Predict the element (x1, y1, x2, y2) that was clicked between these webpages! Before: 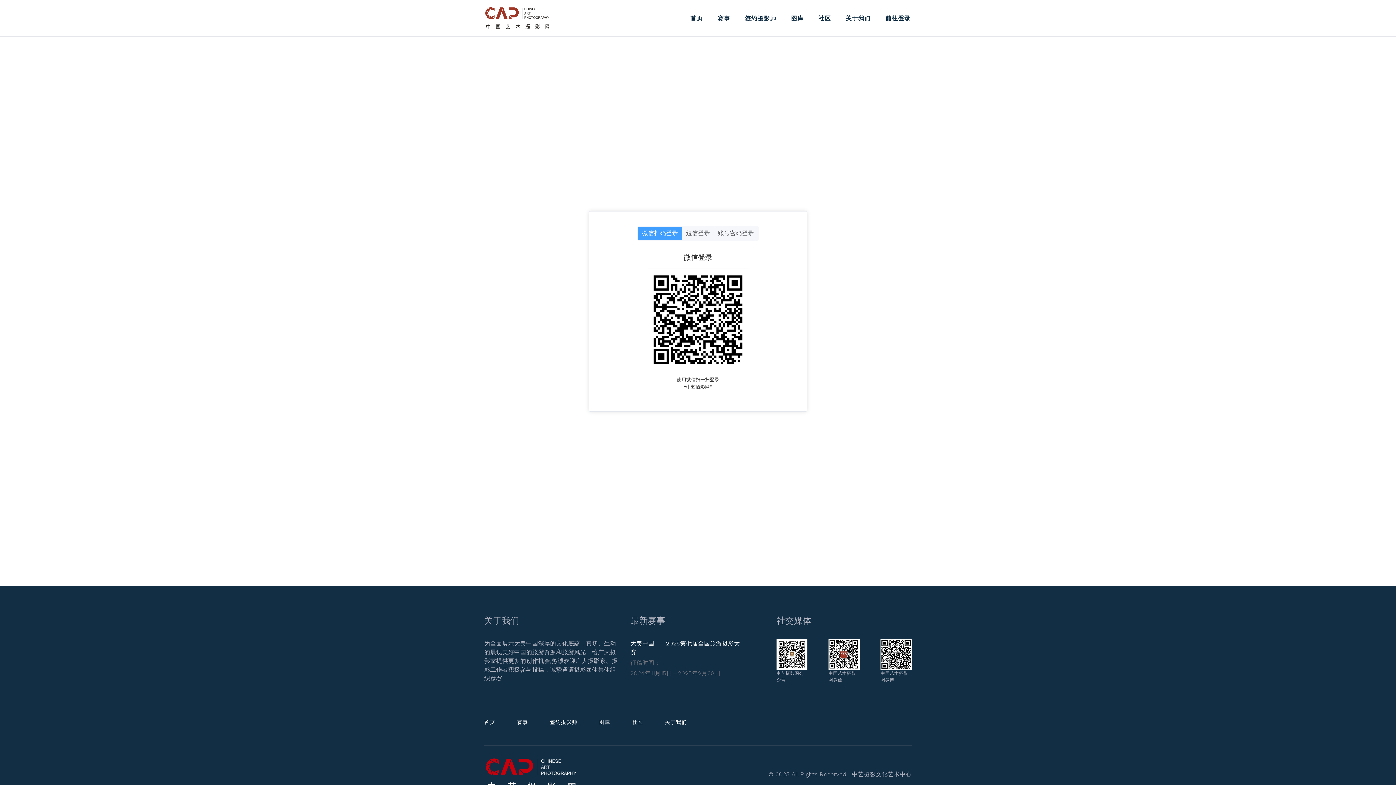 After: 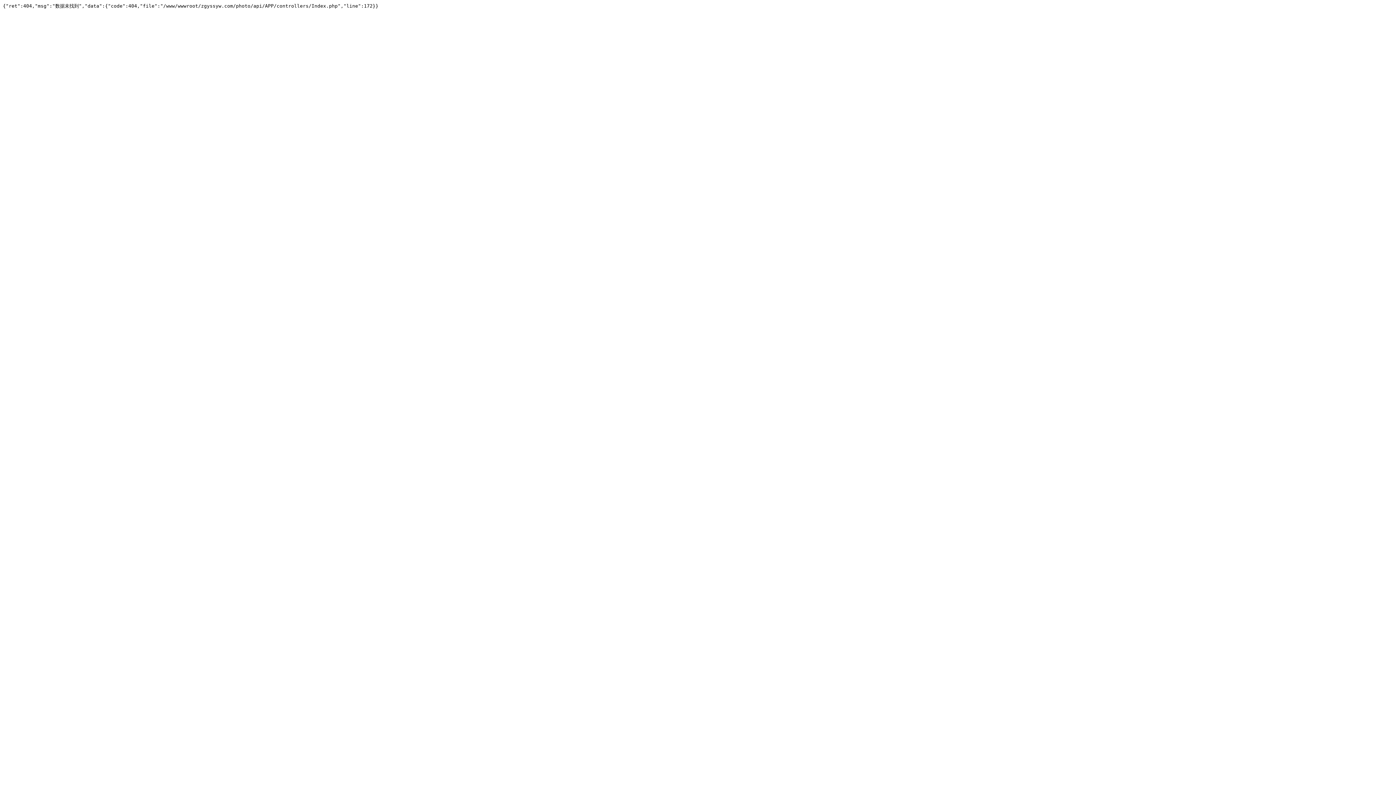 Action: label: 签约摄影师 bbox: (550, 718, 577, 725)